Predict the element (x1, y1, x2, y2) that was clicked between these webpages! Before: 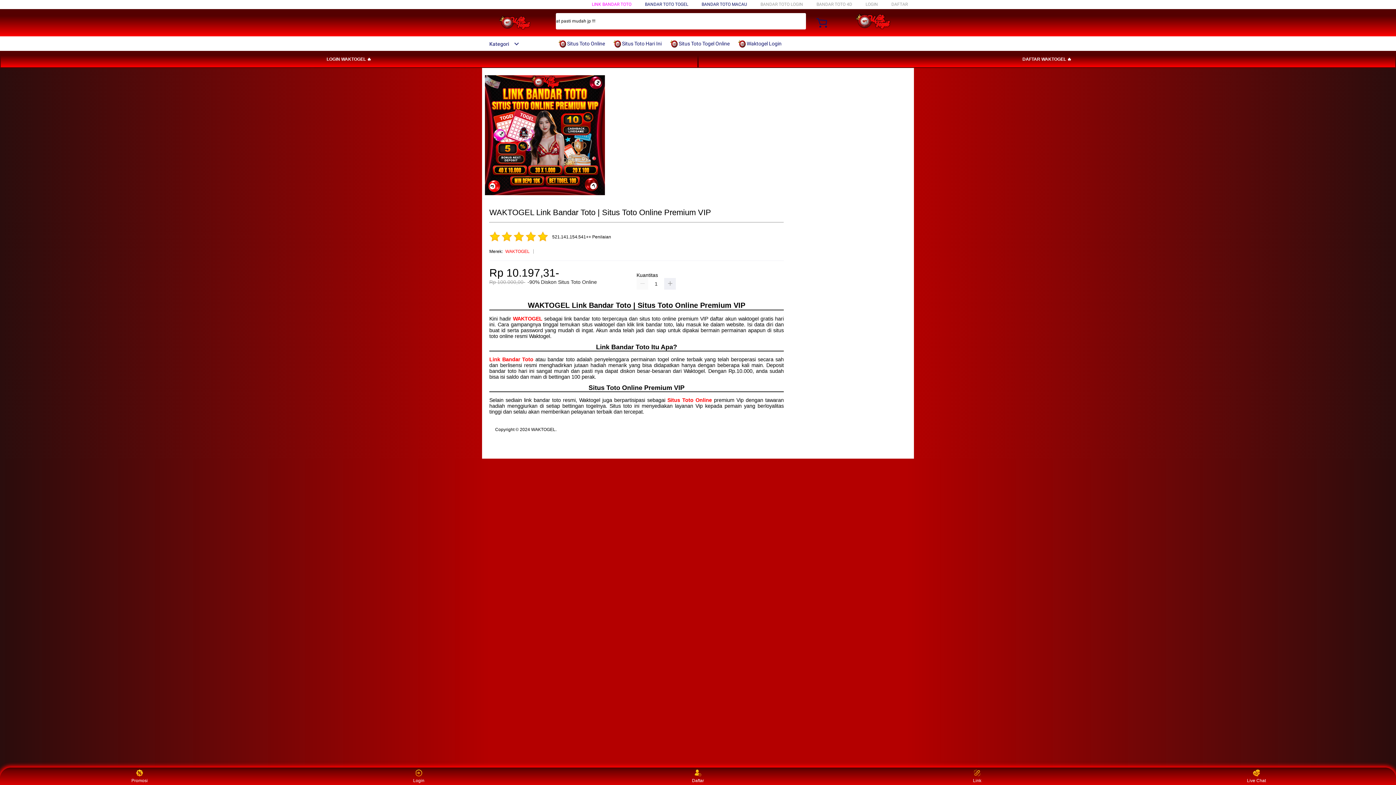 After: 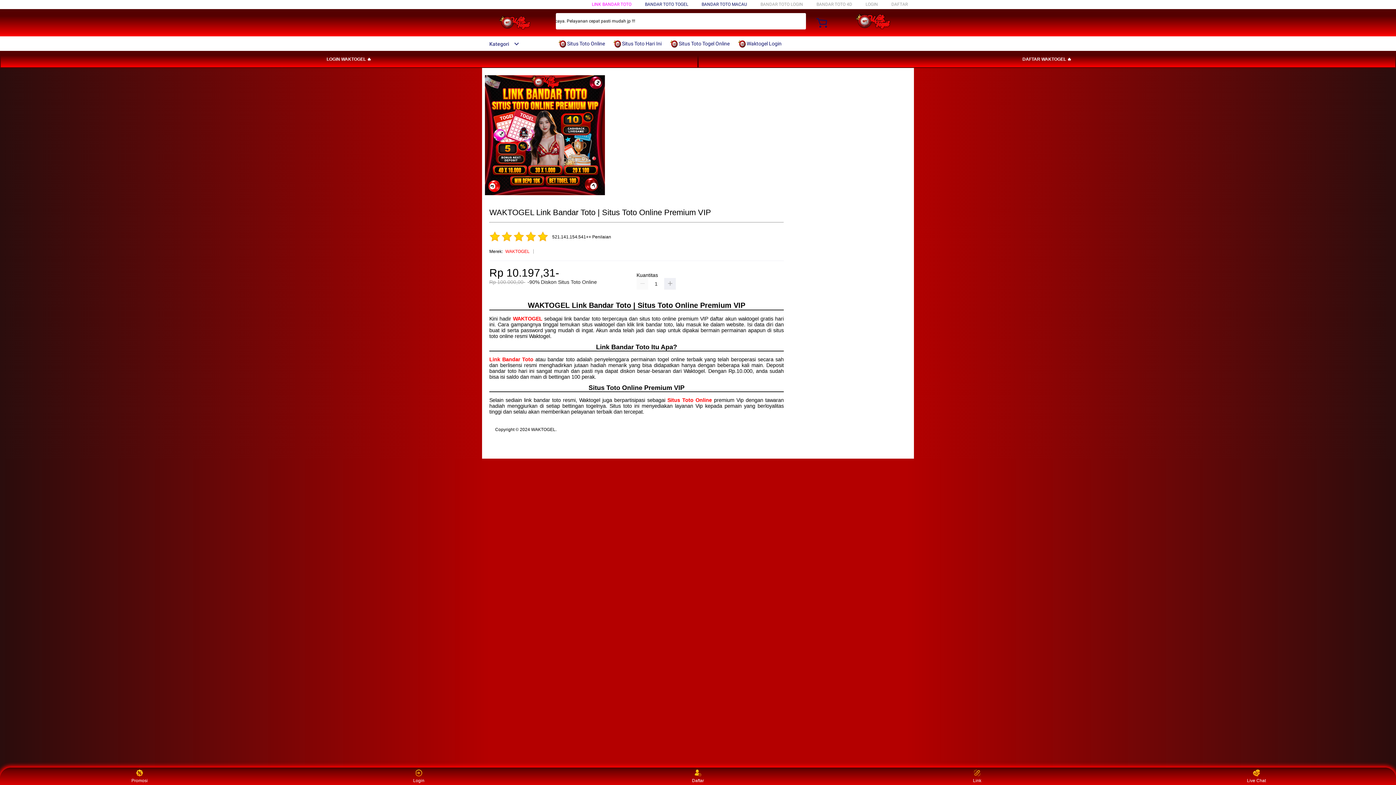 Action: bbox: (482, 41, 519, 46) label: Kategori